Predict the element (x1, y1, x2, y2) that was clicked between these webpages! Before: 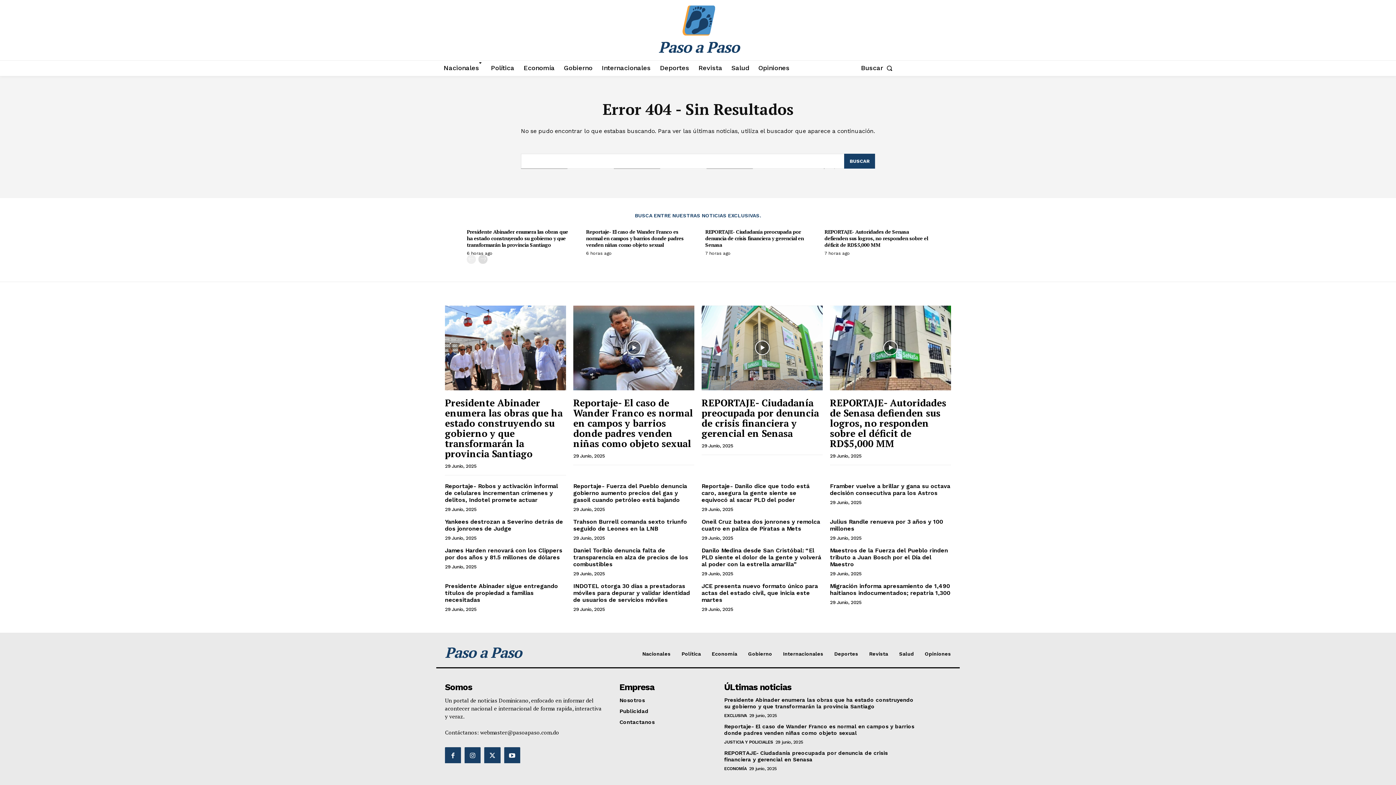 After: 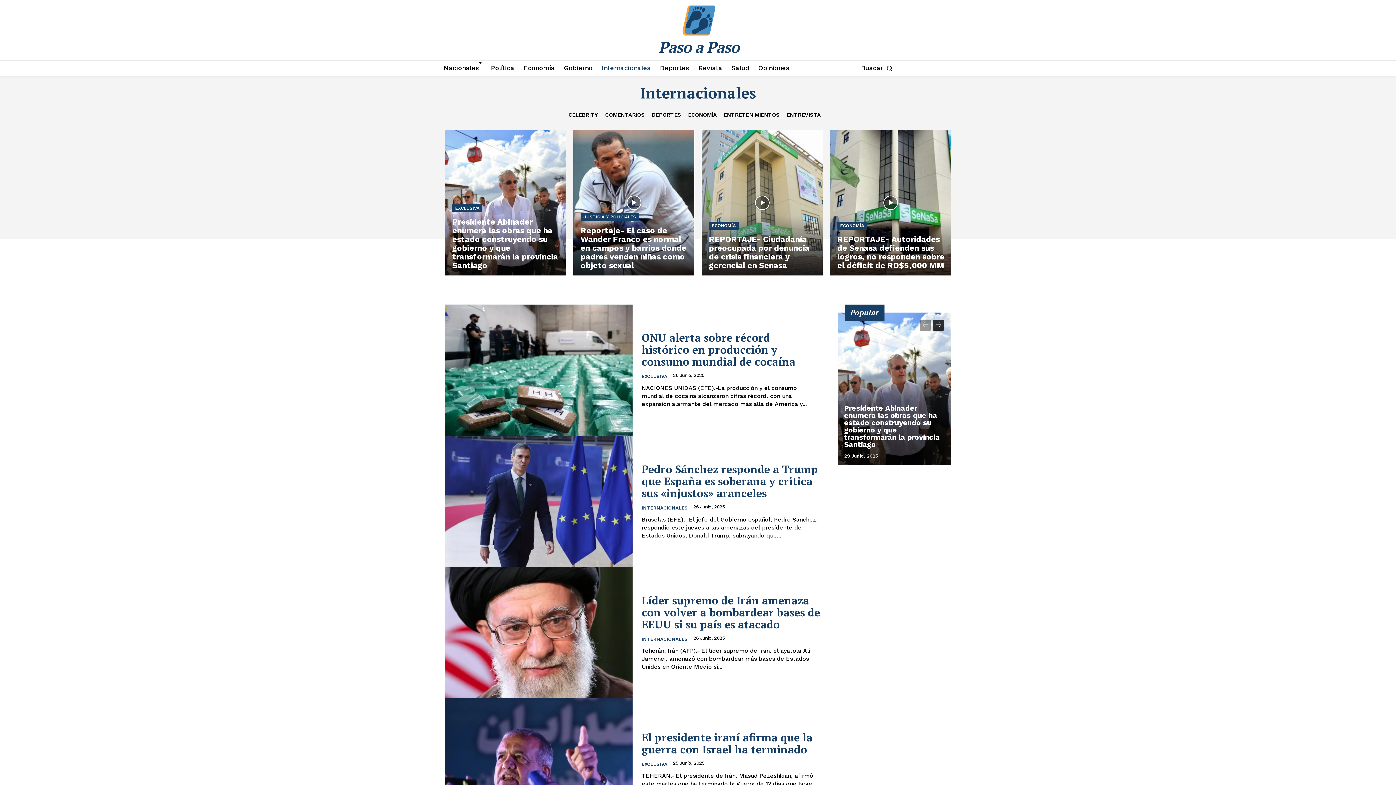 Action: label: Internacionales bbox: (598, 60, 654, 75)